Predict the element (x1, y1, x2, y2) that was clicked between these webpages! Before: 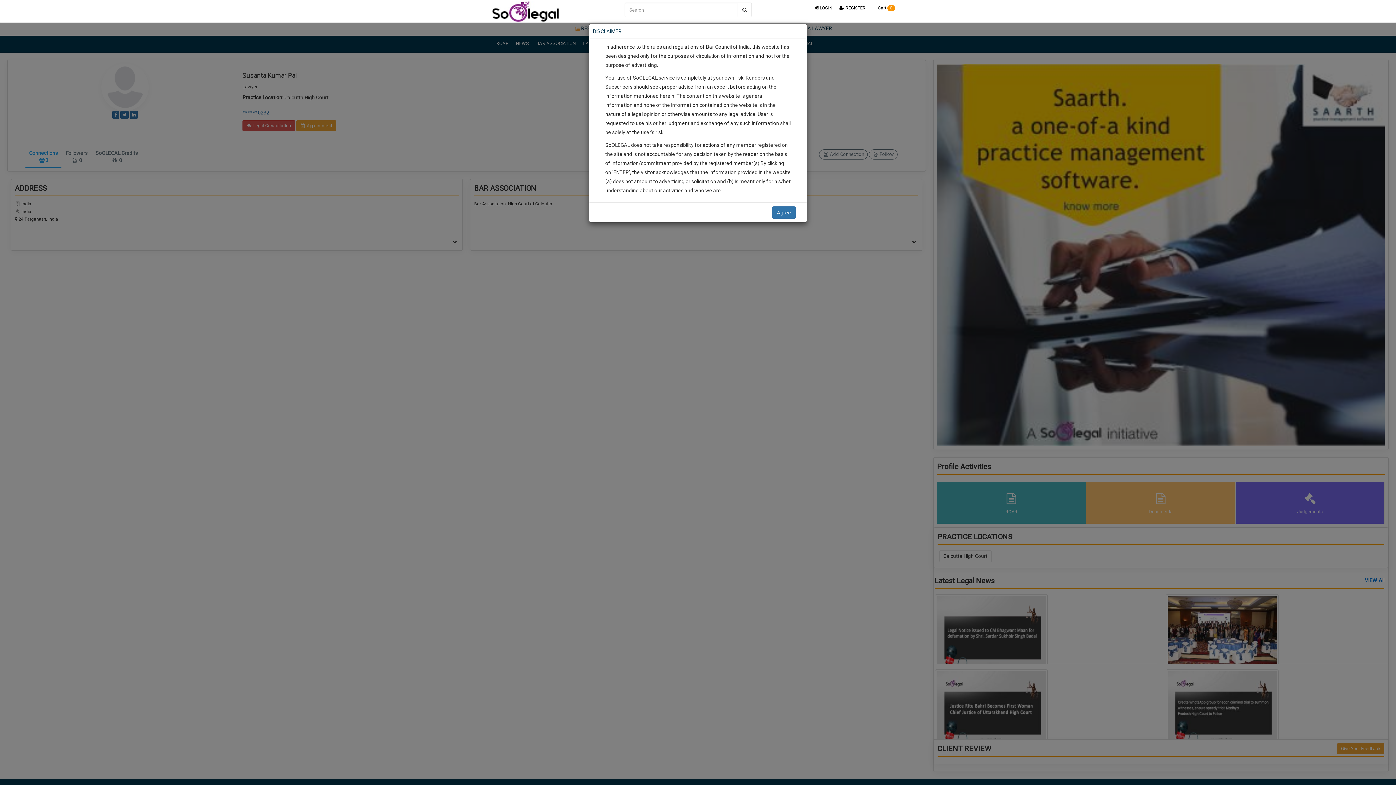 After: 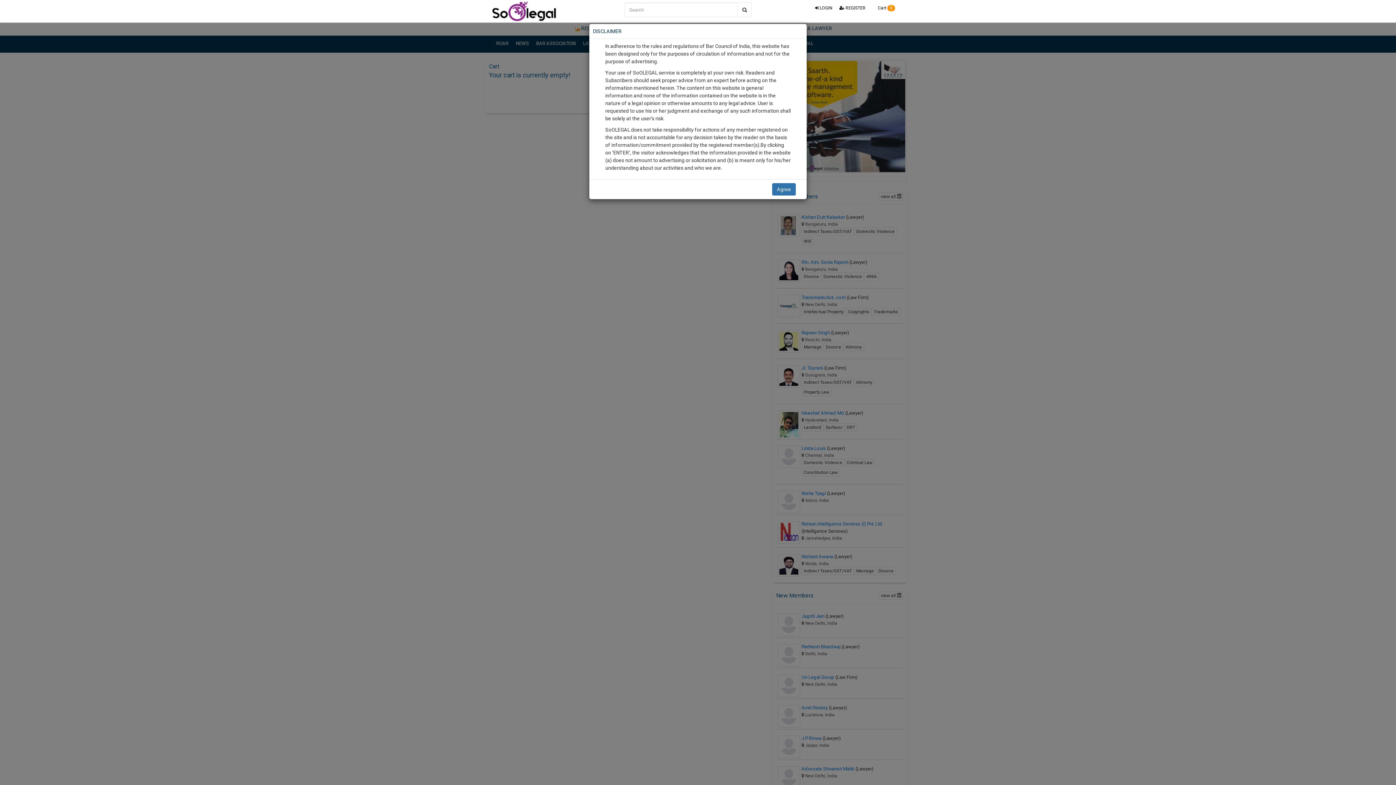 Action: label:  Cart 0 bbox: (869, 0, 898, 16)